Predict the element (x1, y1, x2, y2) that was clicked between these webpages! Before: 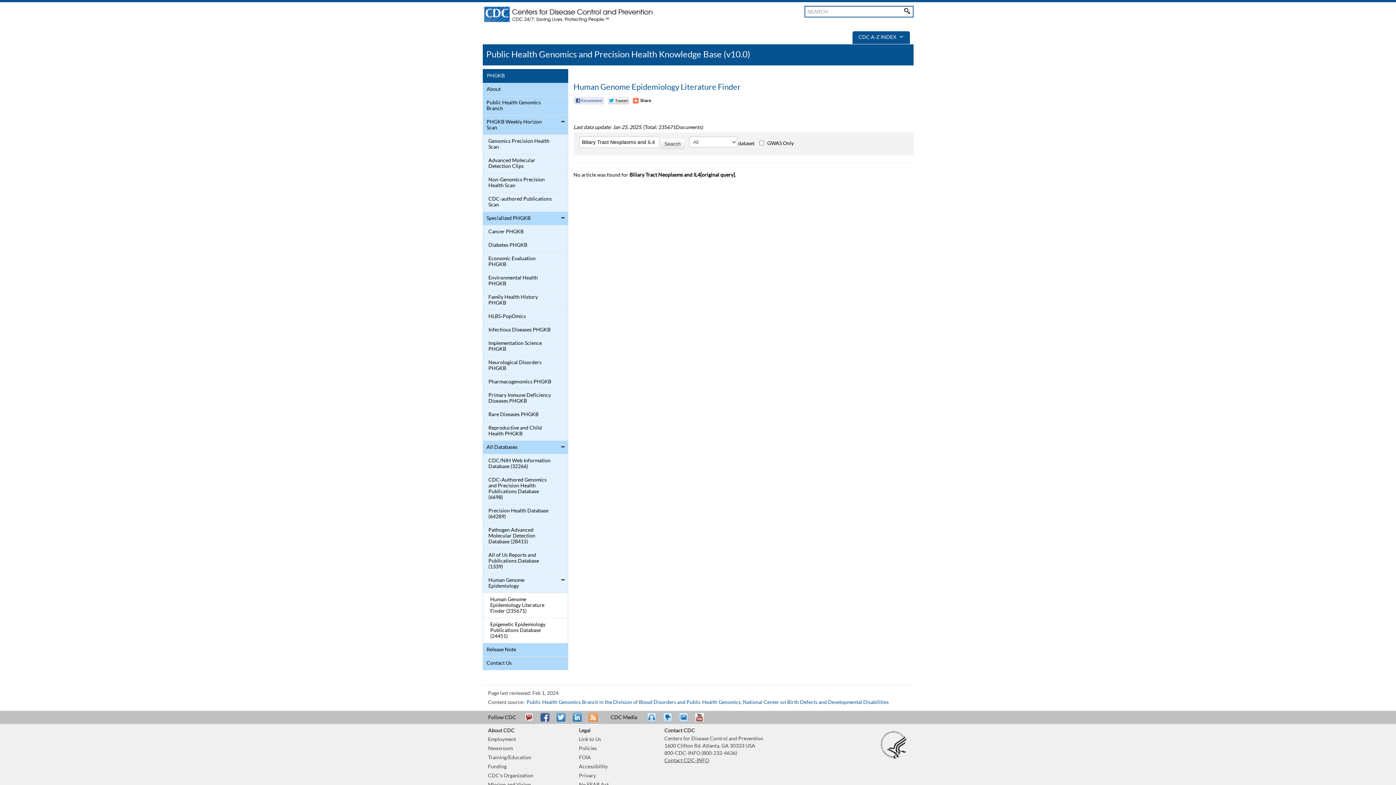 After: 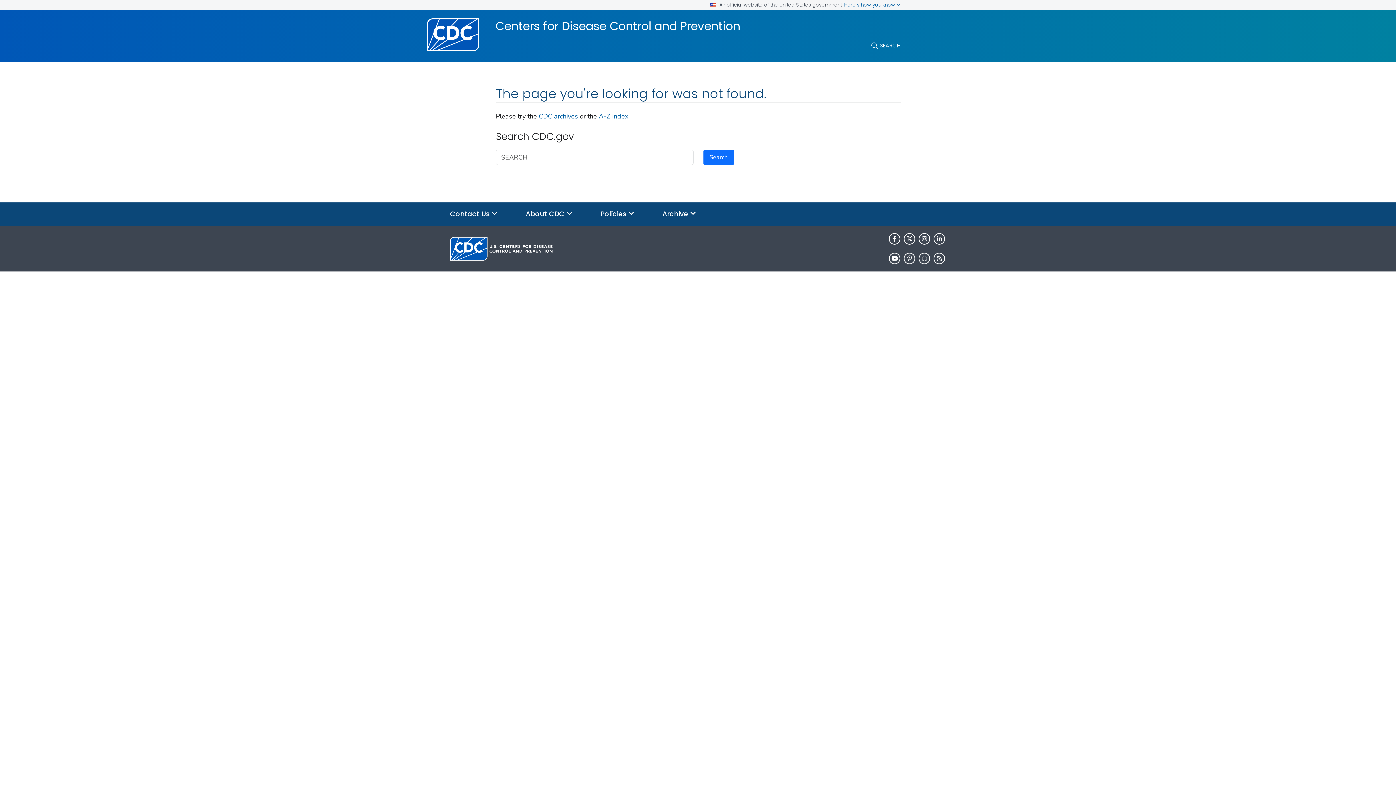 Action: bbox: (488, 737, 516, 742) label: Employment